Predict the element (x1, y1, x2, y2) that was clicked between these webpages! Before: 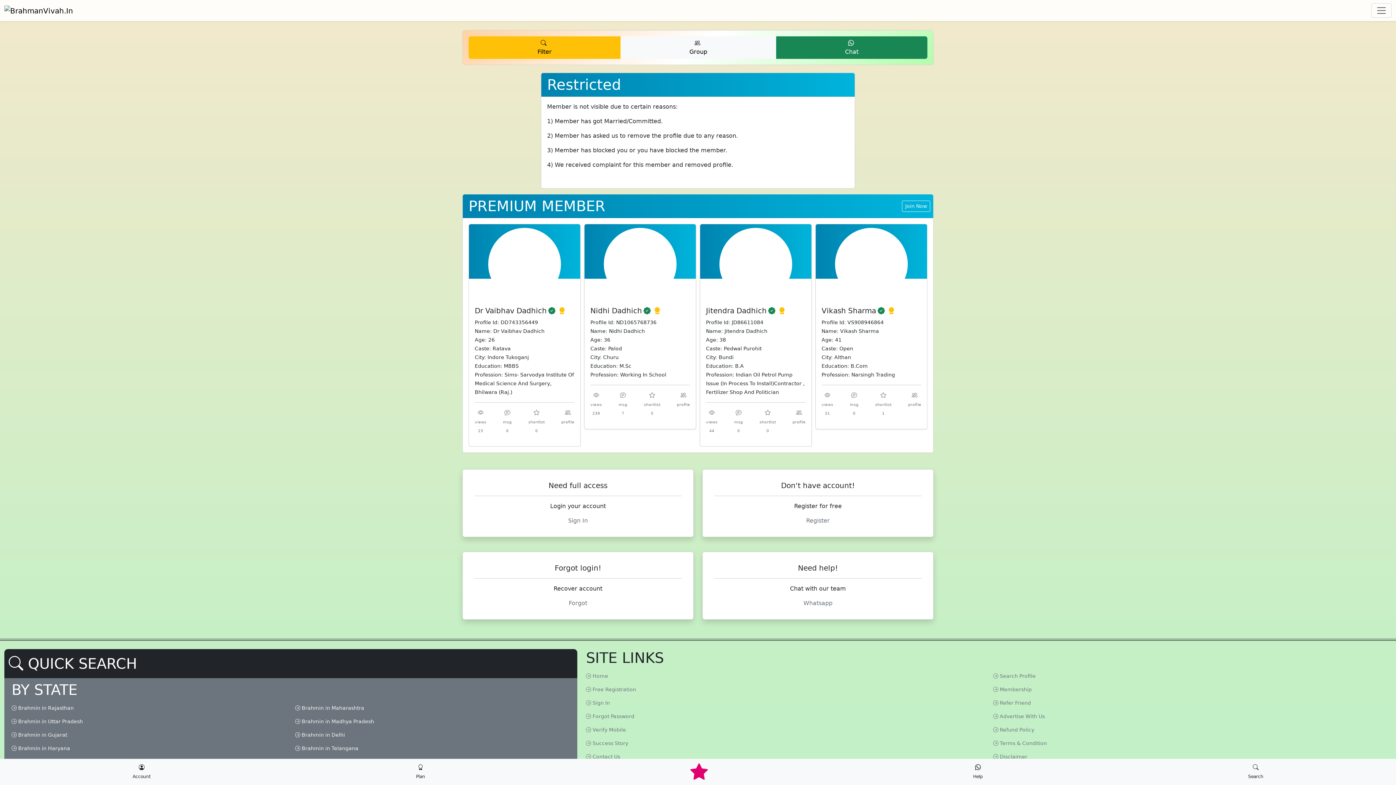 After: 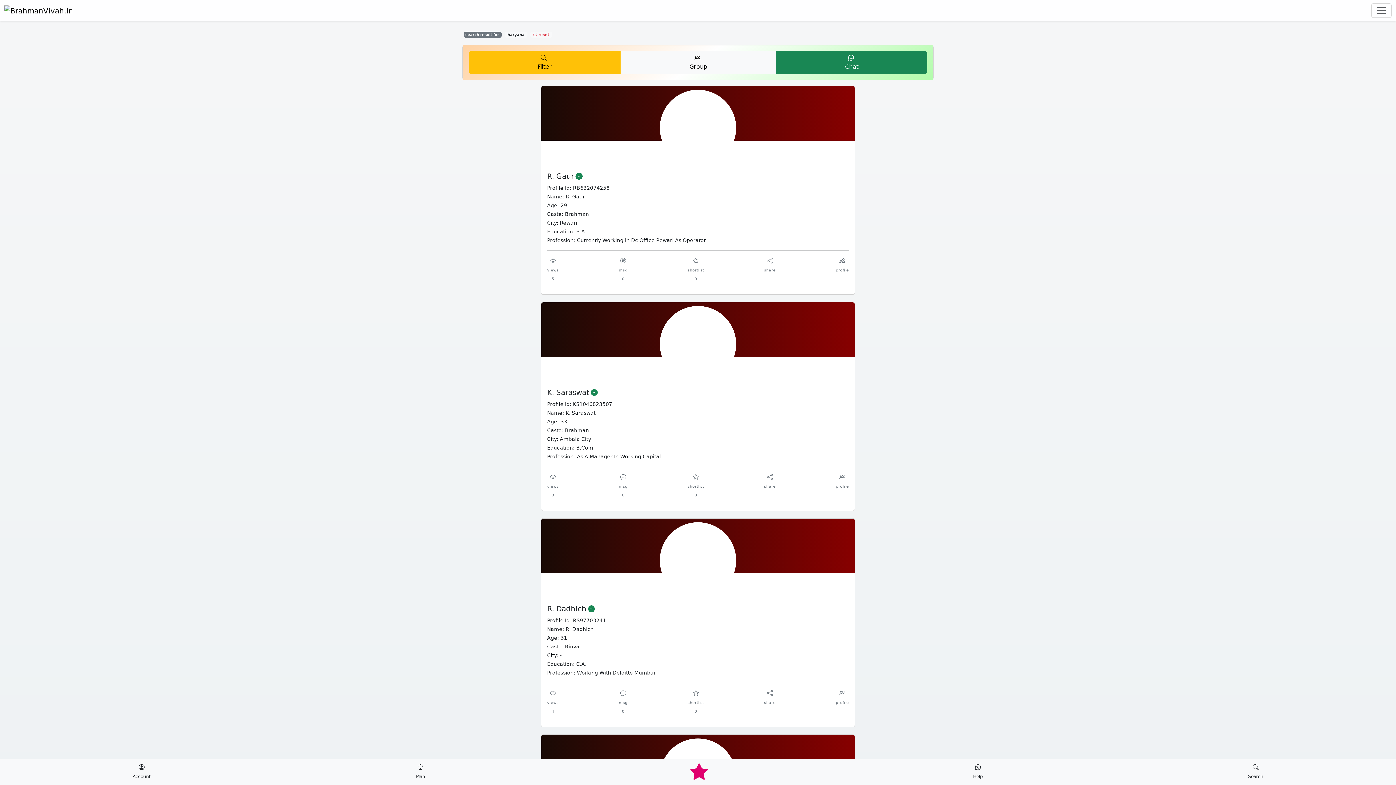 Action: label:  Brahmin in Haryana bbox: (11, 745, 70, 751)